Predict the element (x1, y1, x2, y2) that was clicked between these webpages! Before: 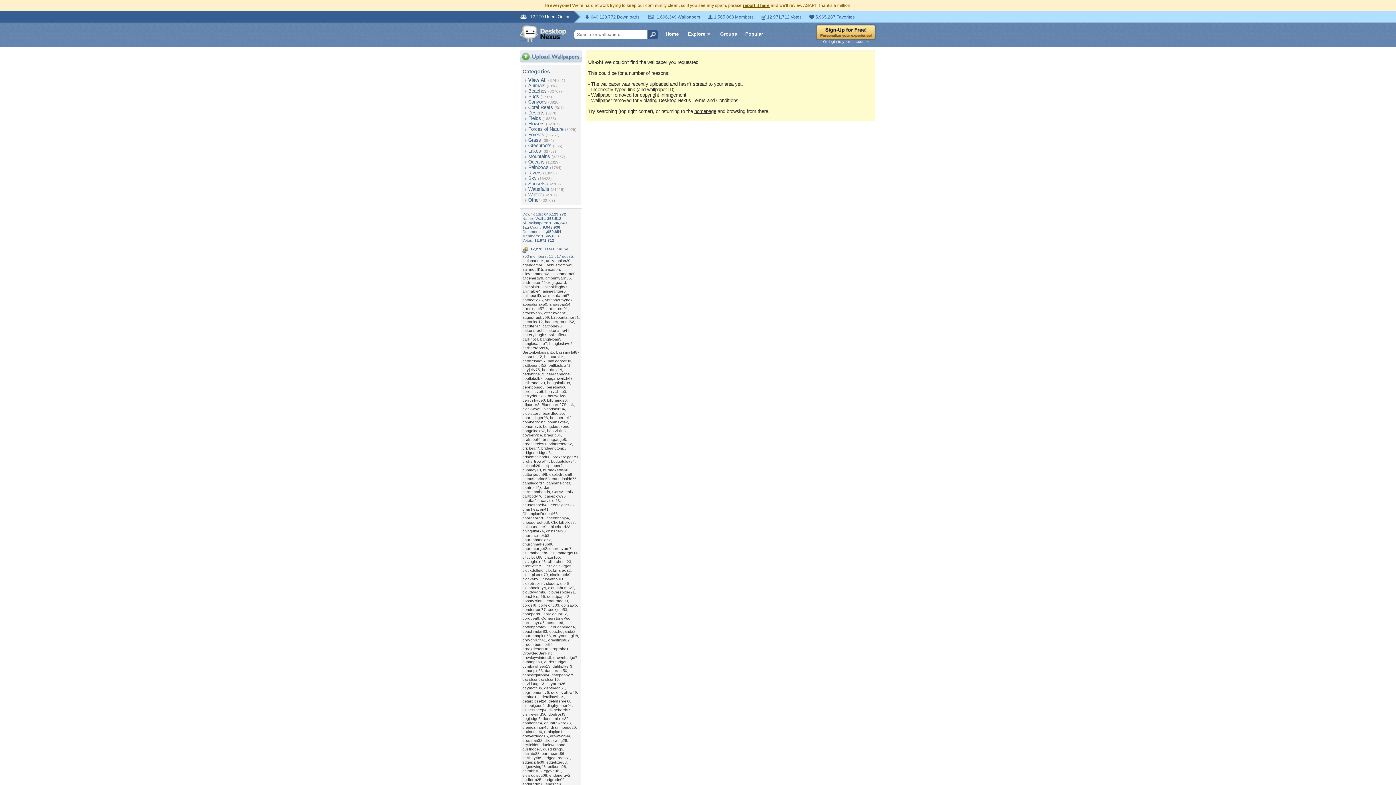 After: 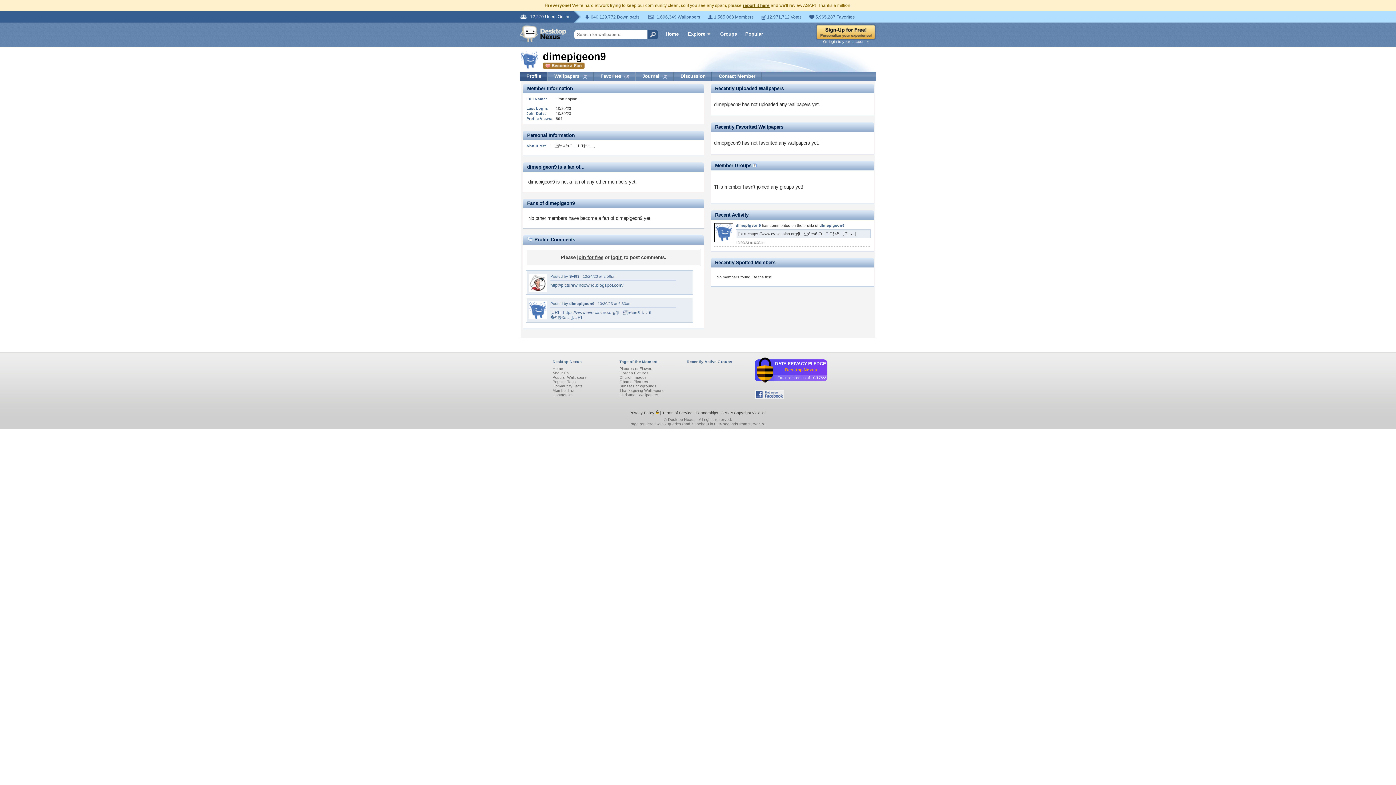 Action: bbox: (522, 703, 544, 708) label: dimepigeon9